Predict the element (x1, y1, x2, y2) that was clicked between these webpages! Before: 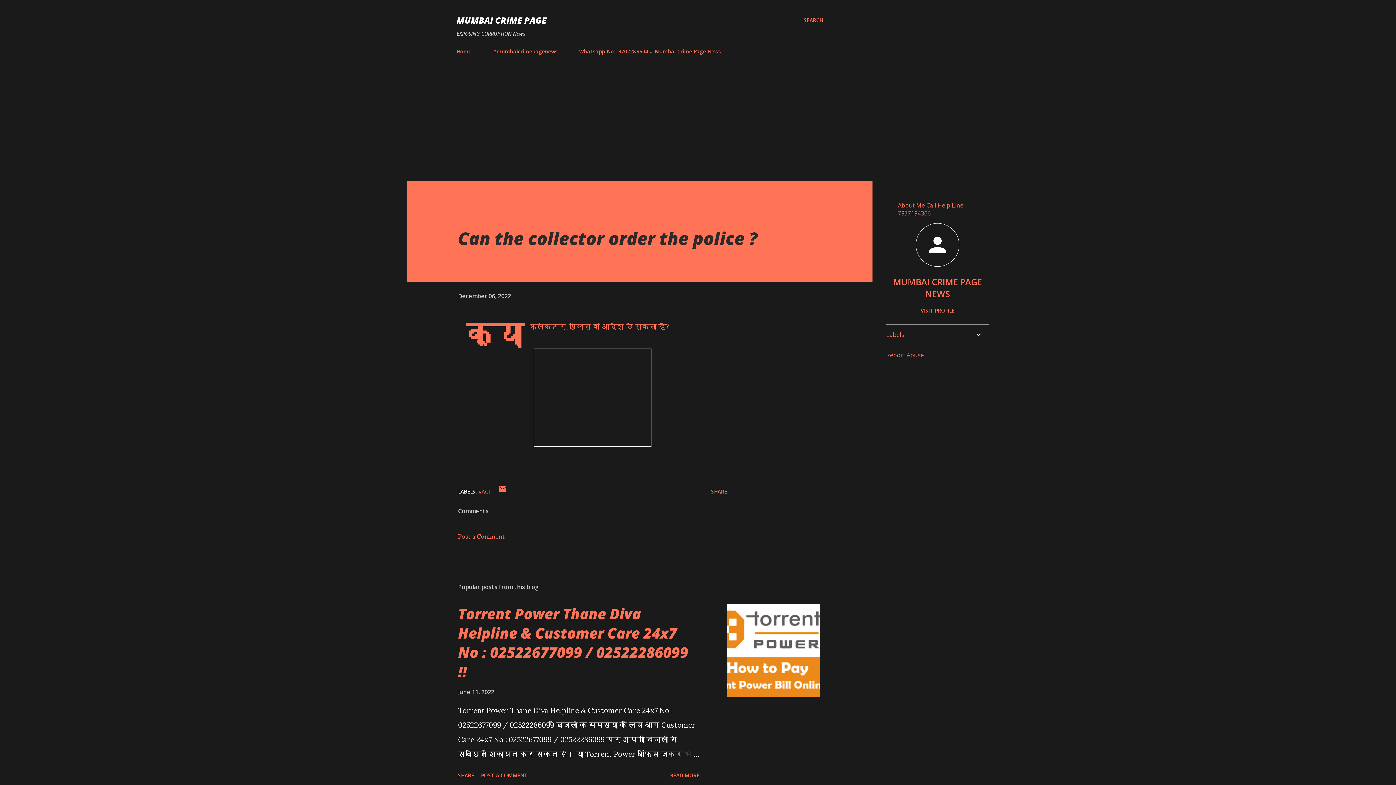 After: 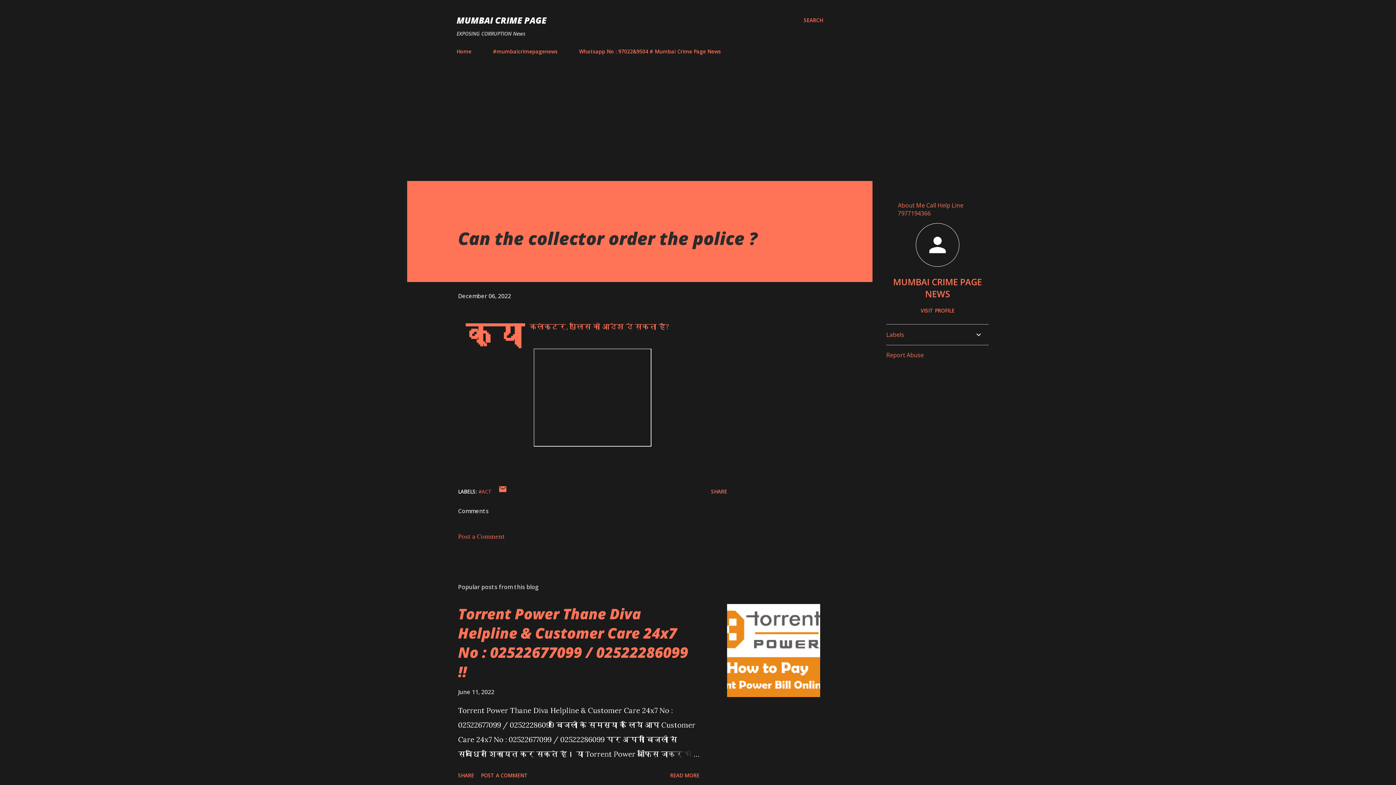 Action: label: Report Abuse bbox: (886, 351, 924, 359)